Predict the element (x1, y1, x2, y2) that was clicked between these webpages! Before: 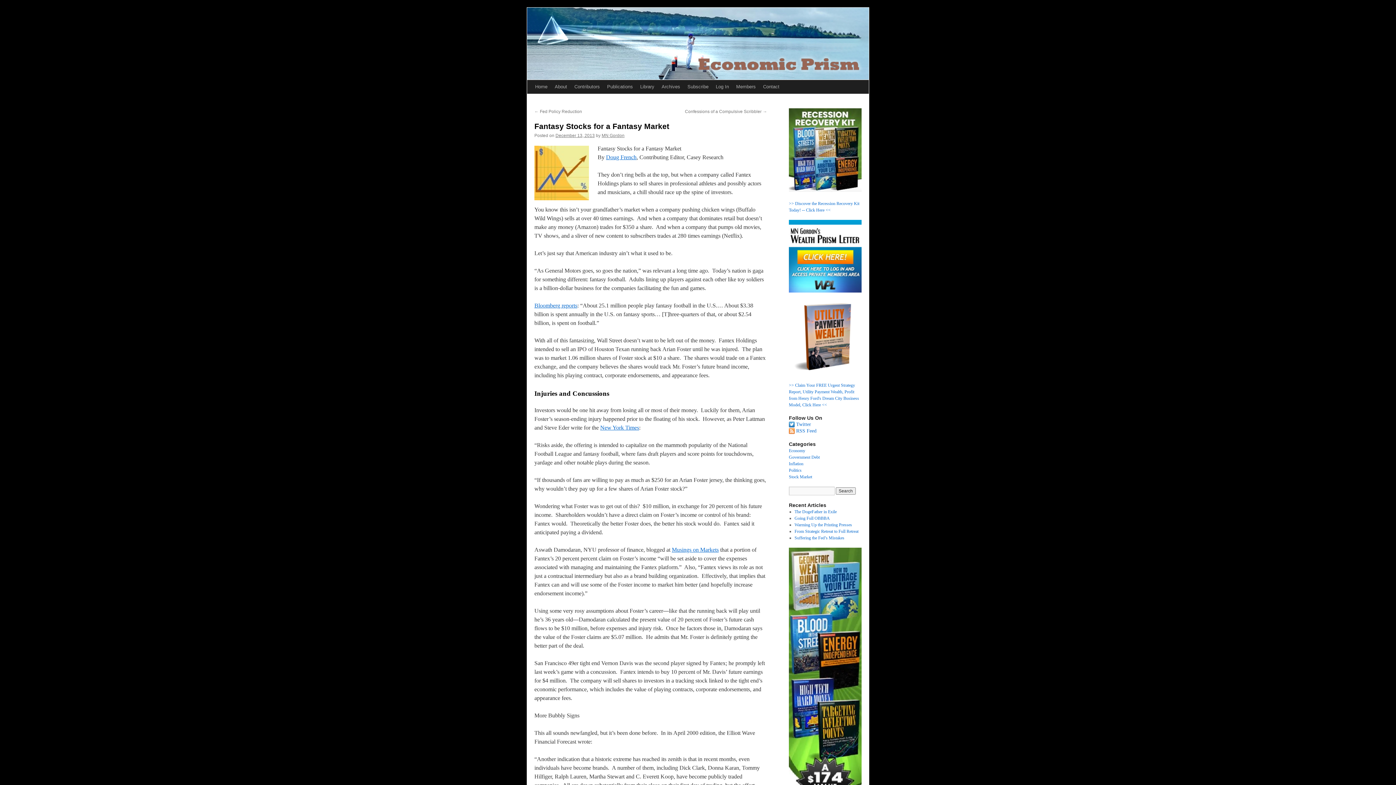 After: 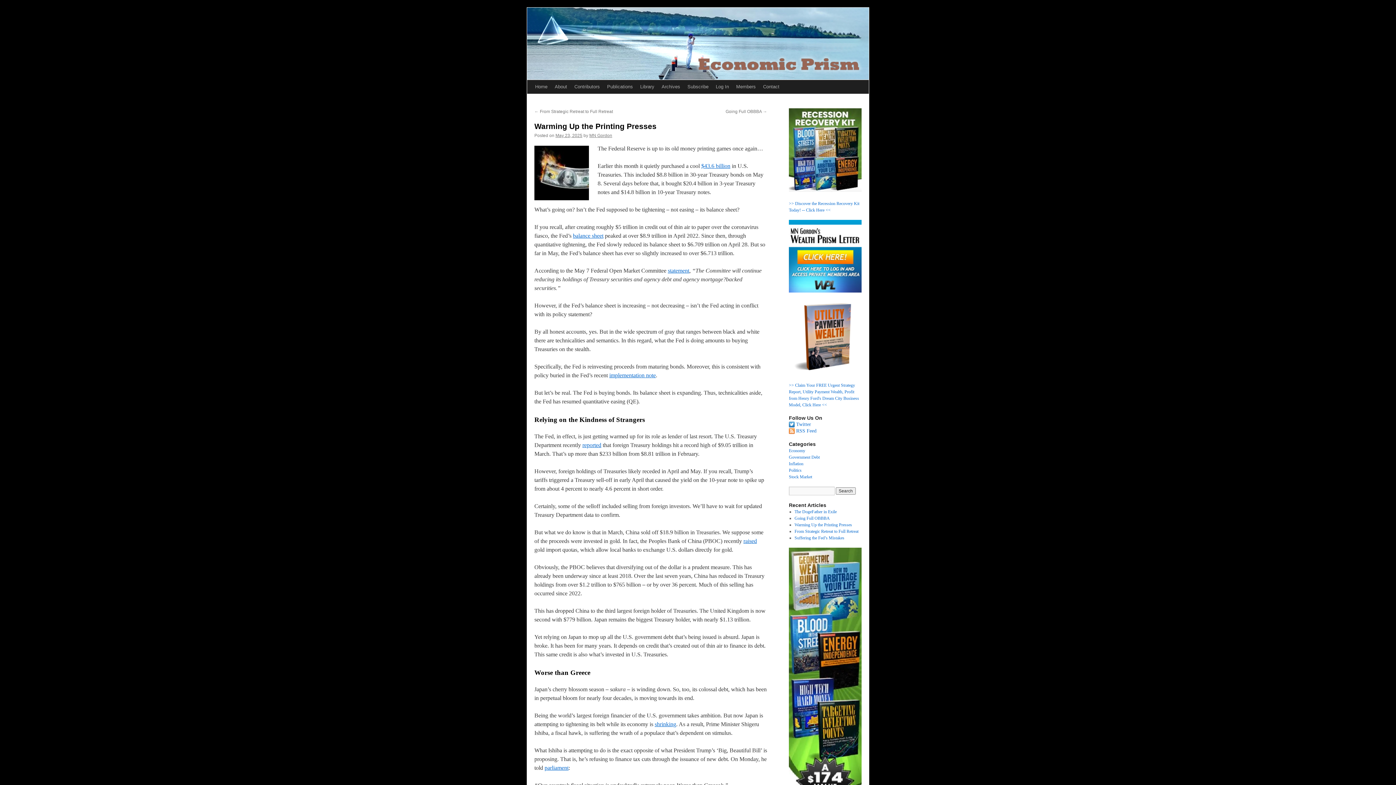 Action: label: Warming Up the Printing Presses bbox: (794, 522, 852, 527)